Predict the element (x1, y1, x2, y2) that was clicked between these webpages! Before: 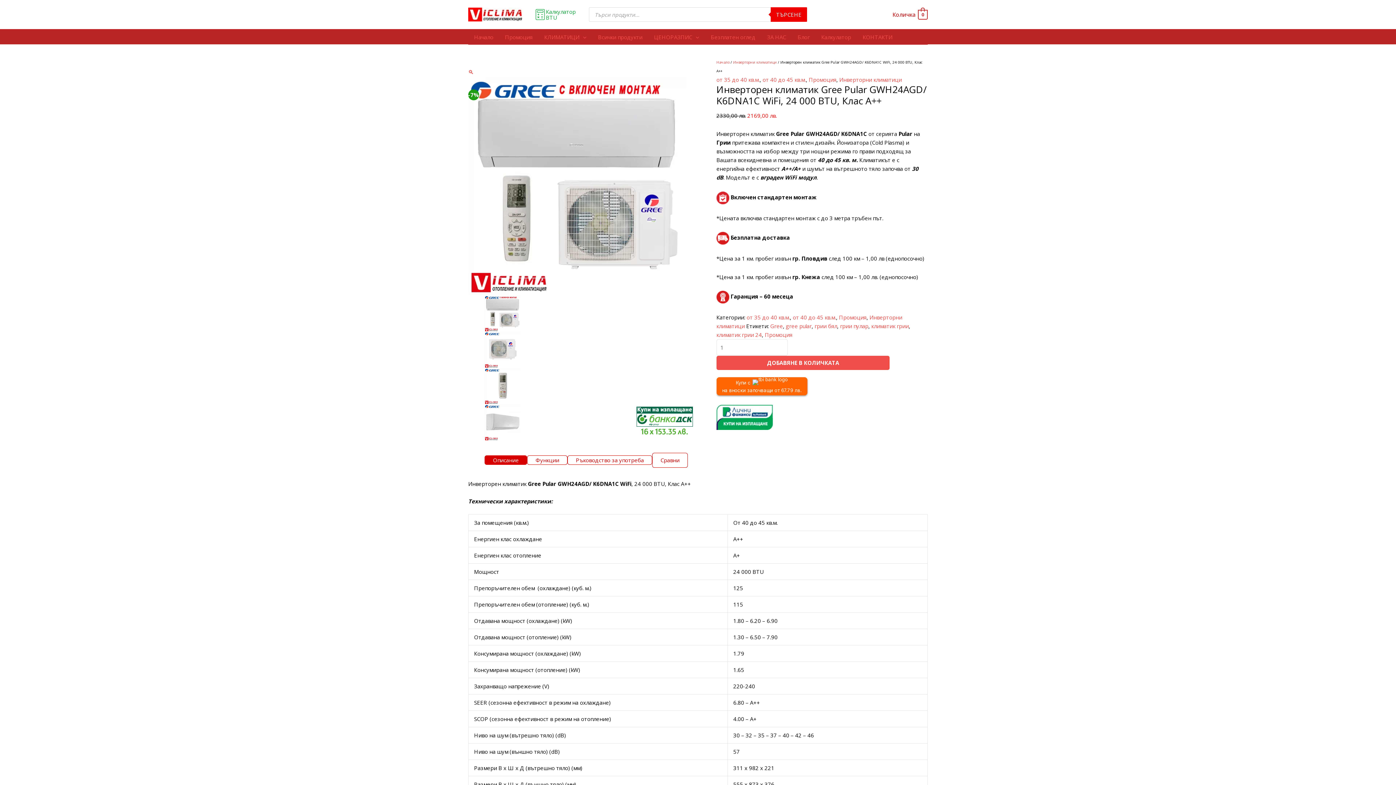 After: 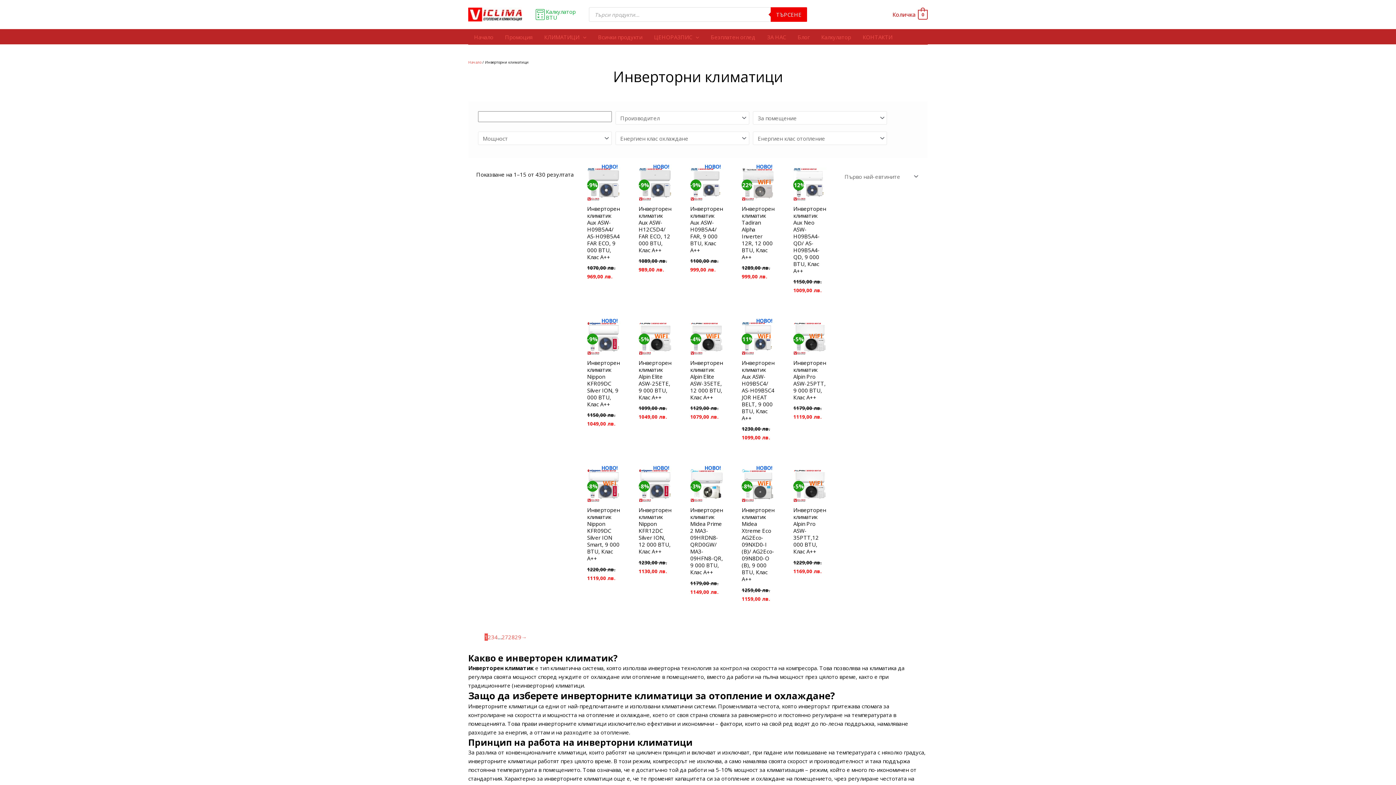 Action: label: Инверторни климатици bbox: (839, 76, 902, 83)